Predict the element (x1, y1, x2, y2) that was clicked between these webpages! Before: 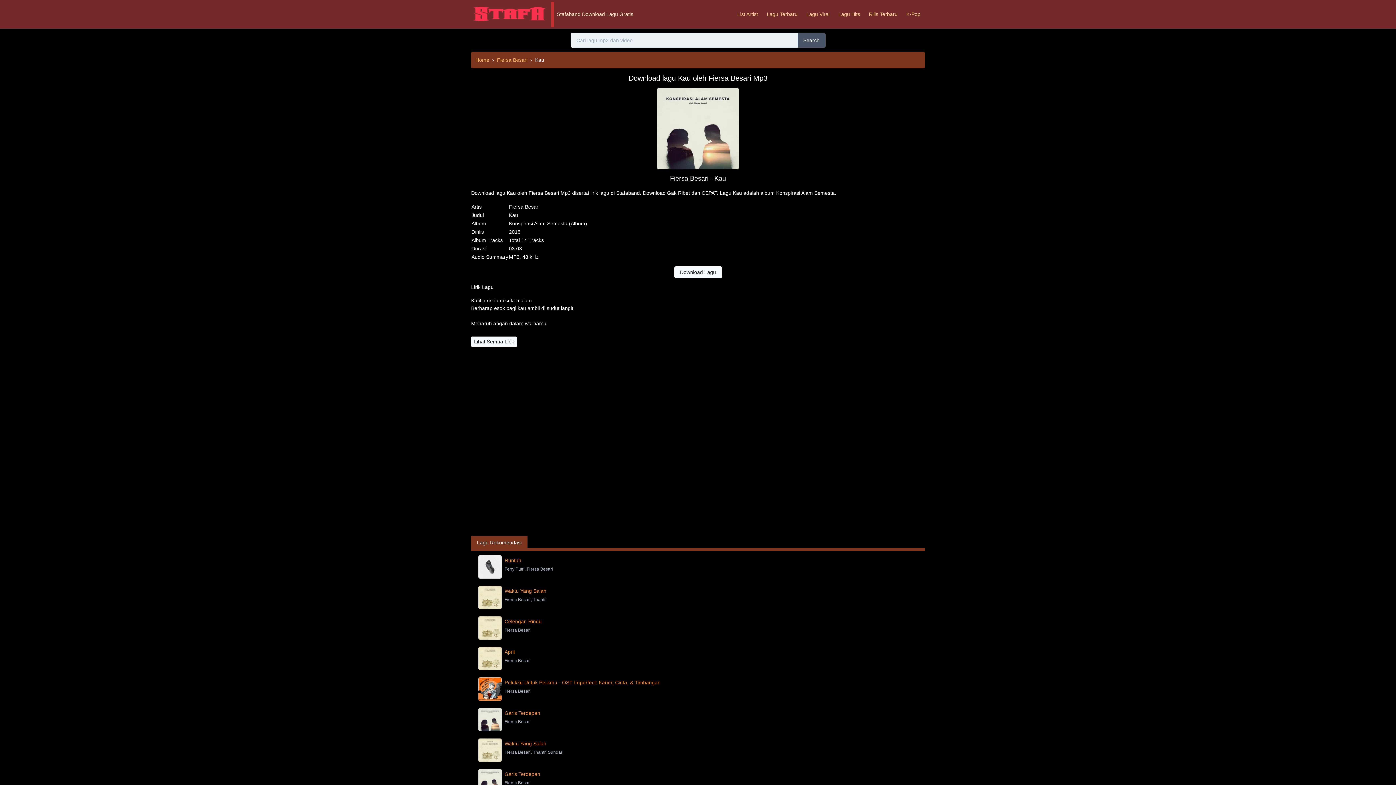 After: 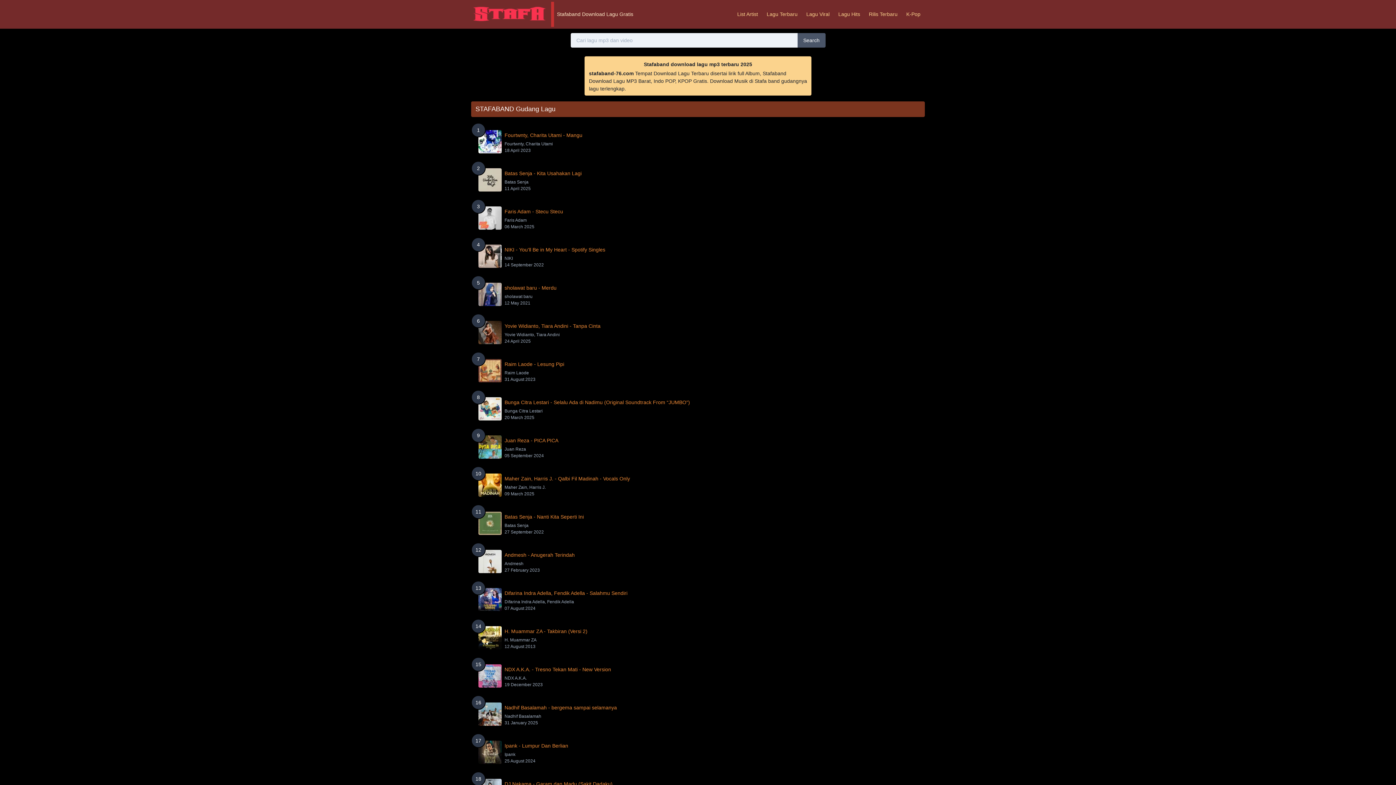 Action: label: Home  bbox: (475, 57, 490, 62)